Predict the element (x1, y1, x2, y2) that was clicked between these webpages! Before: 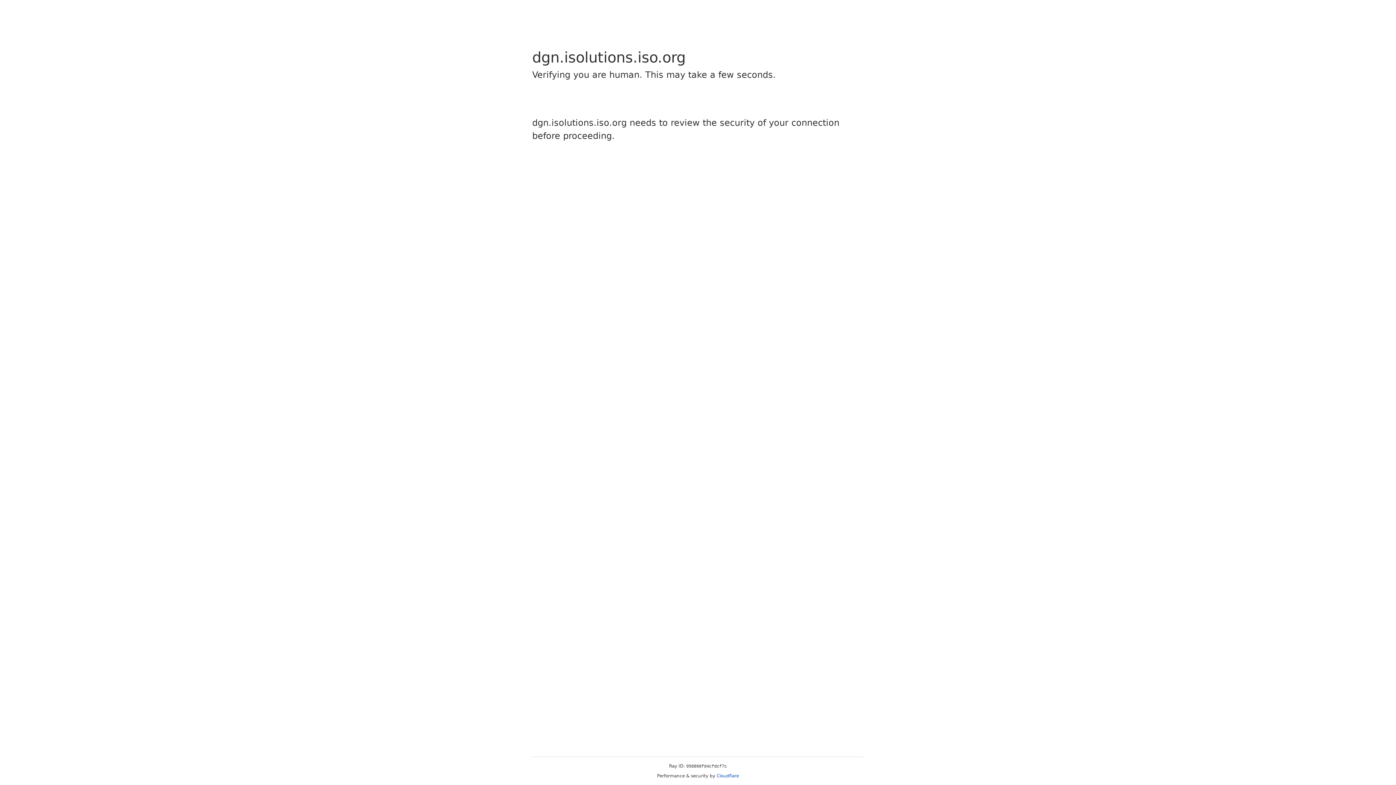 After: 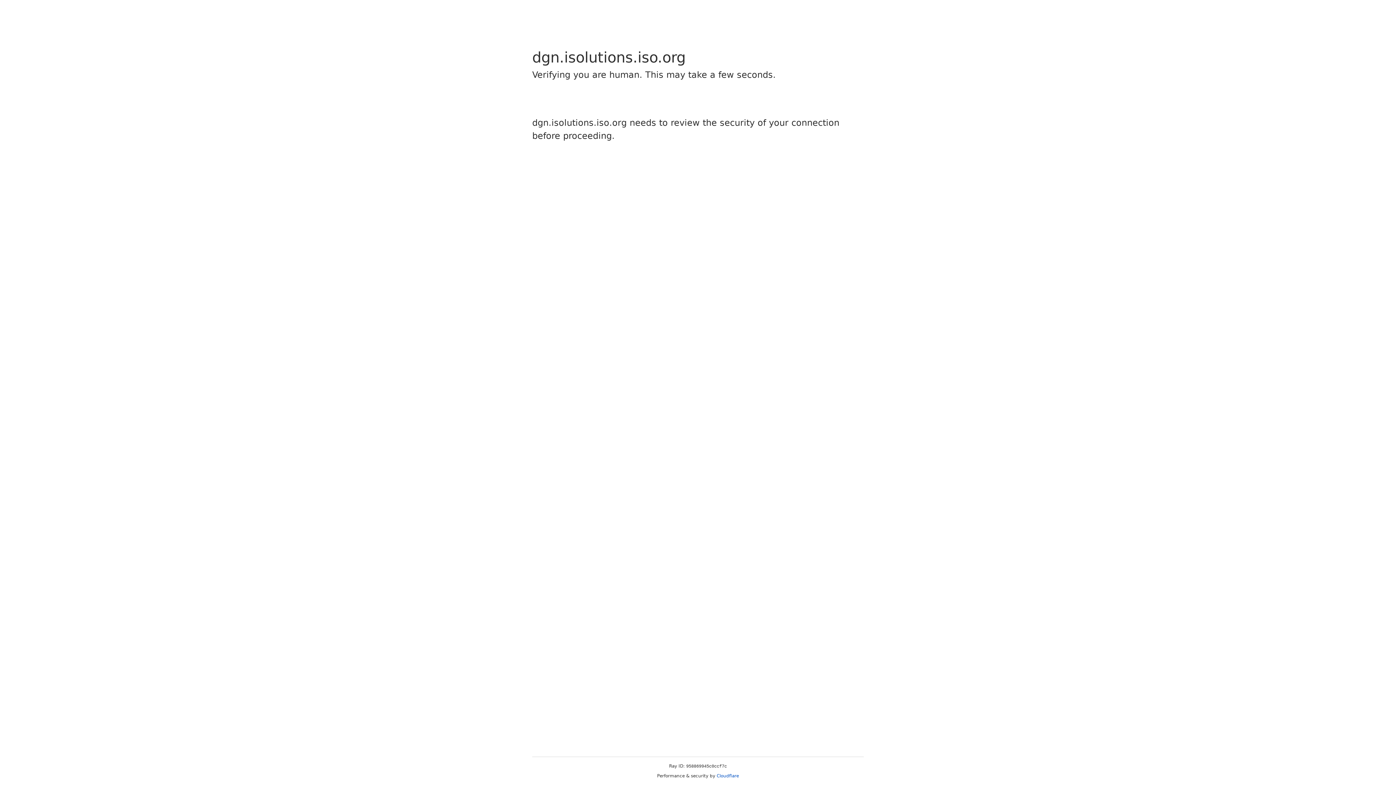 Action: label: Cloudflare bbox: (716, 773, 739, 778)